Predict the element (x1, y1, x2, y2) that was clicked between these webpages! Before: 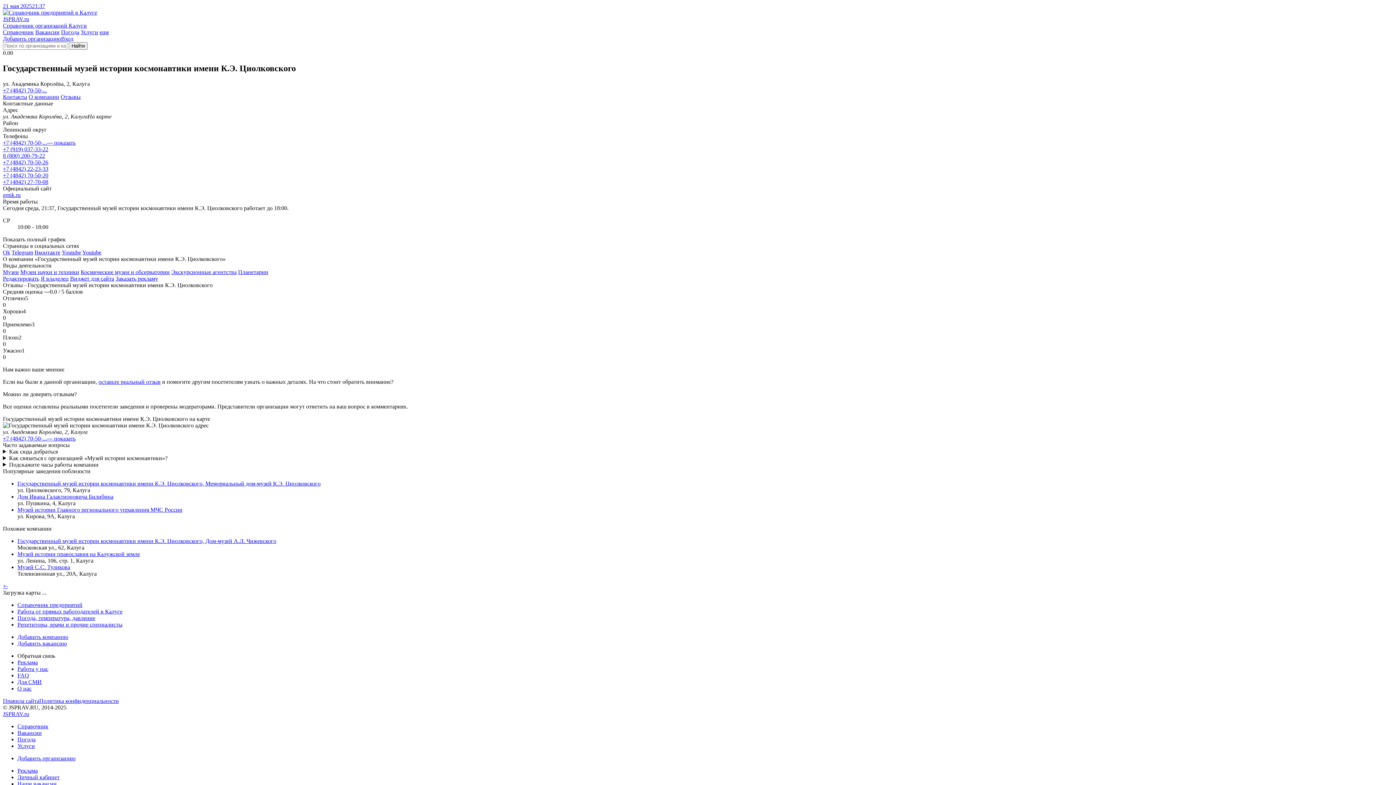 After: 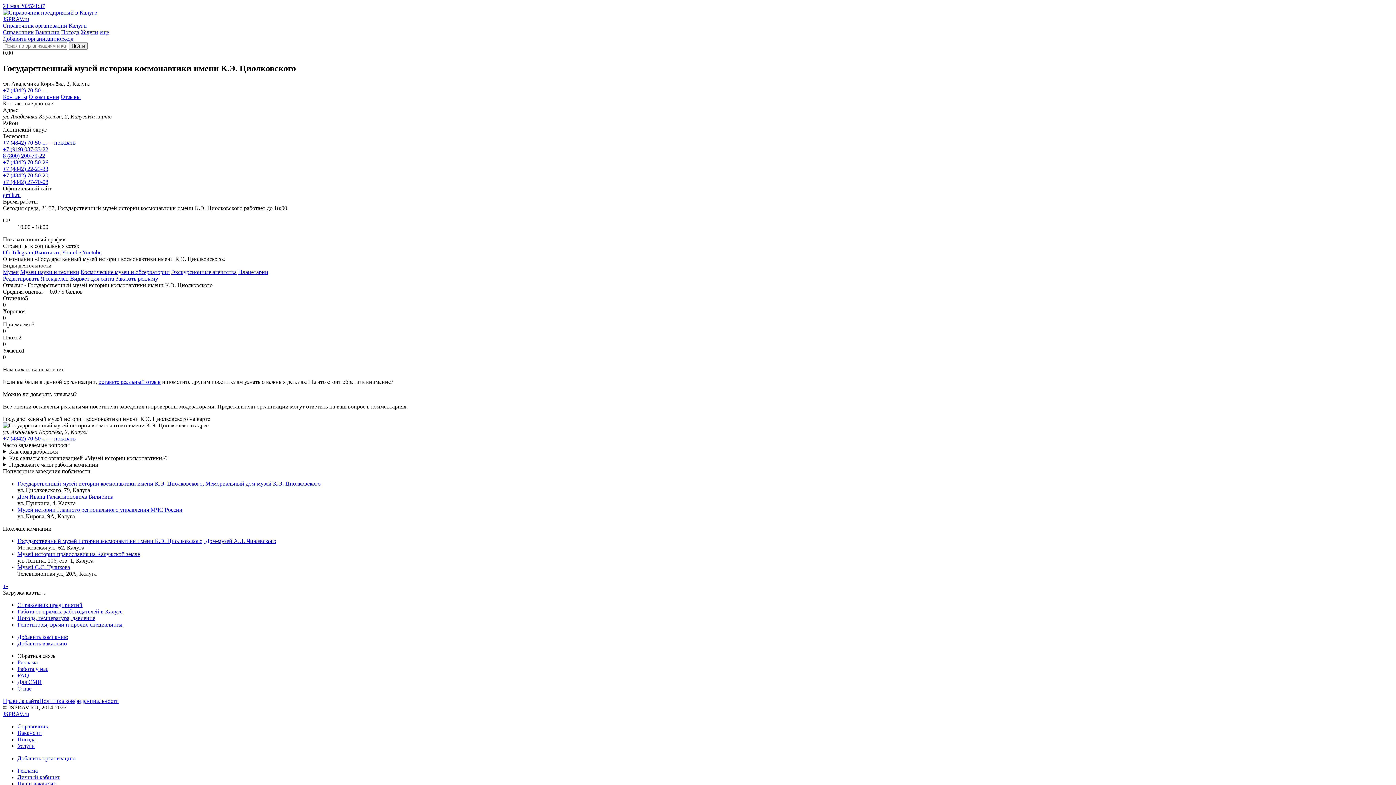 Action: bbox: (6, 583, 8, 589) label: -